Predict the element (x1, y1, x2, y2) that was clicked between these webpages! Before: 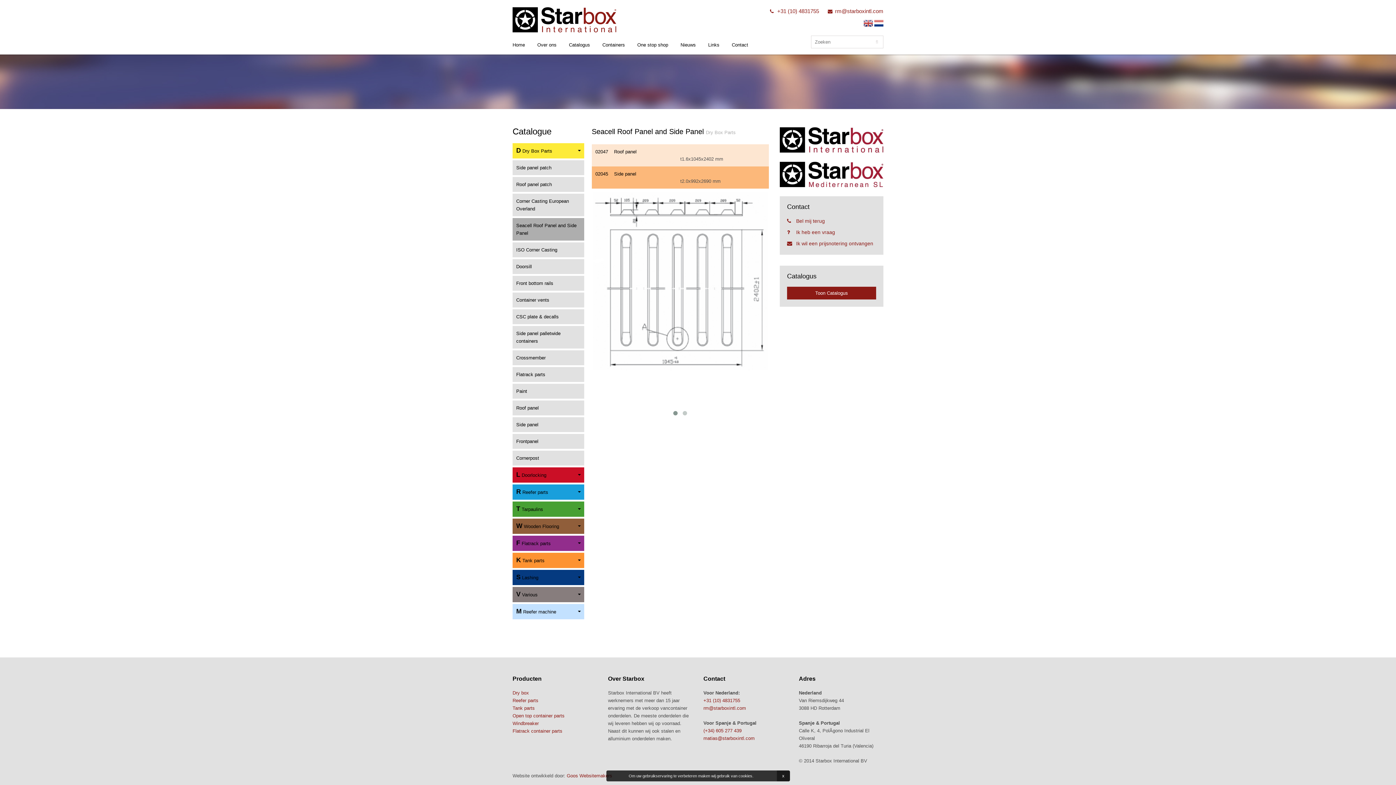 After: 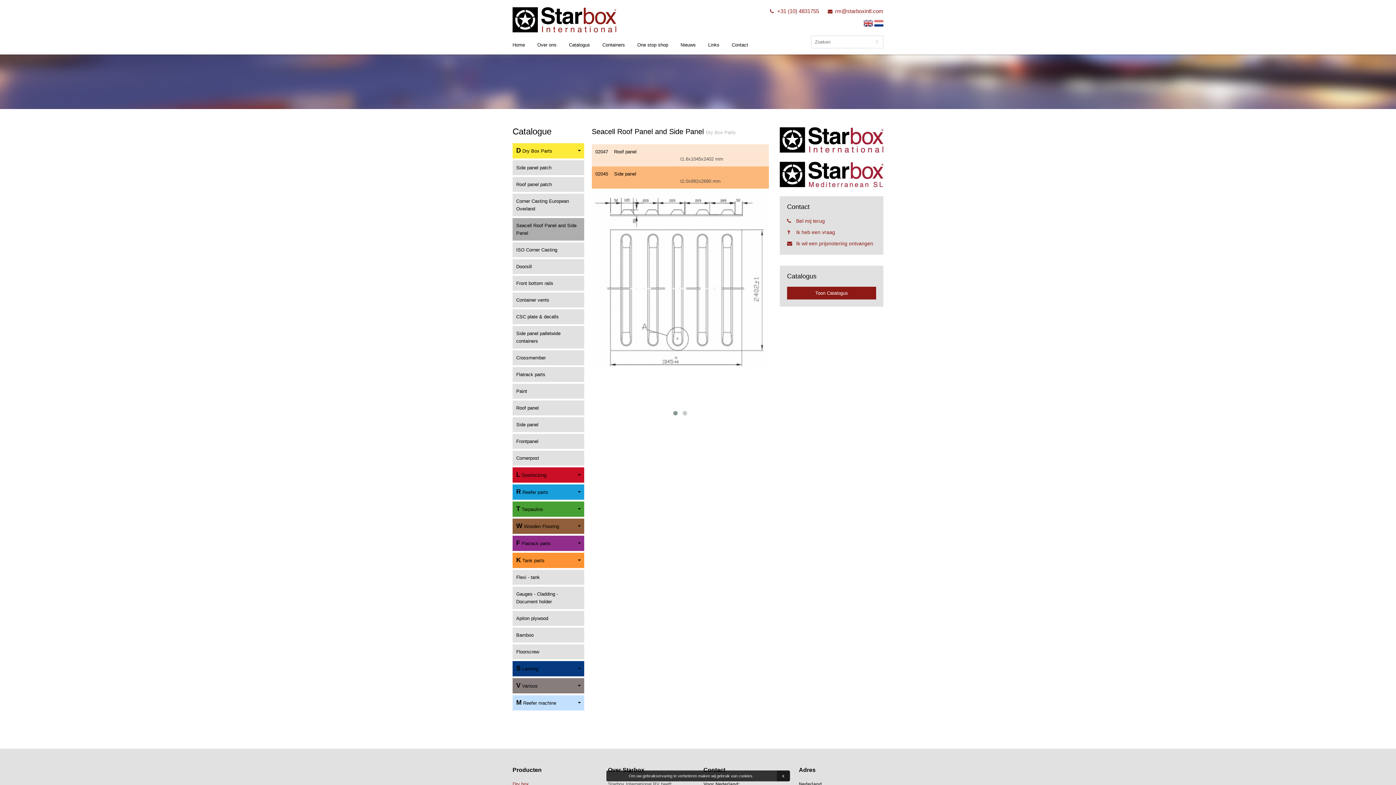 Action: bbox: (512, 553, 584, 568) label: K Tank parts